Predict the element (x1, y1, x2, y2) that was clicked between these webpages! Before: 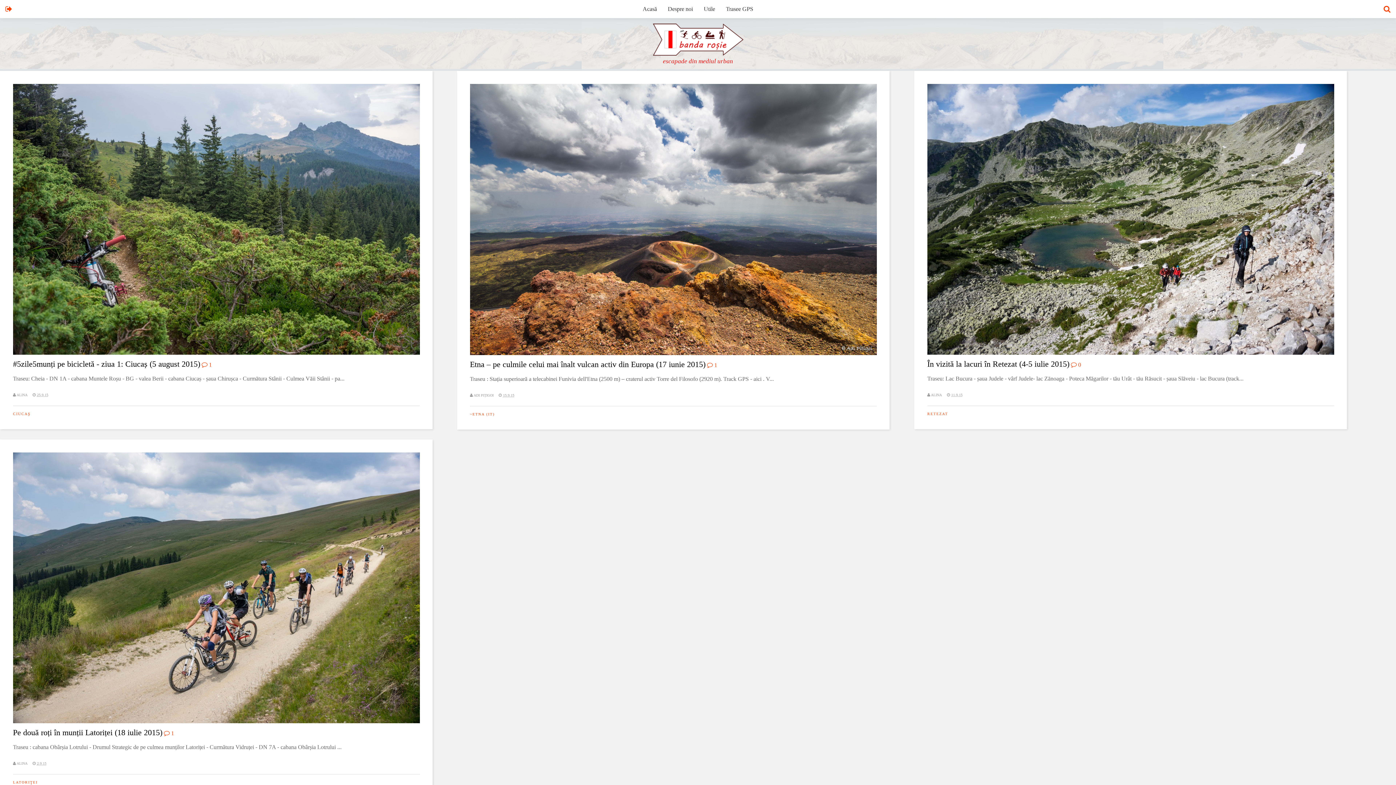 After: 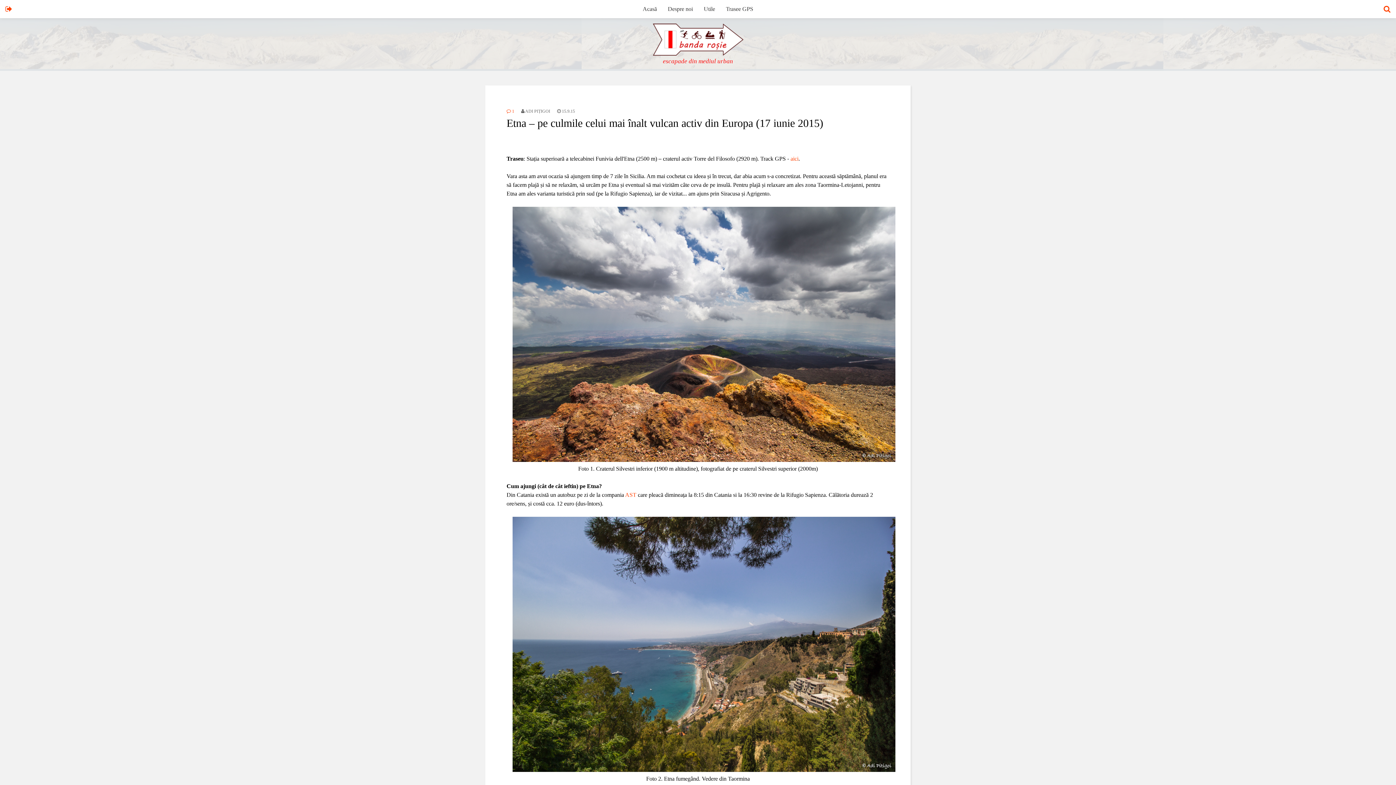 Action: bbox: (498, 392, 514, 398) label:  15.9.15